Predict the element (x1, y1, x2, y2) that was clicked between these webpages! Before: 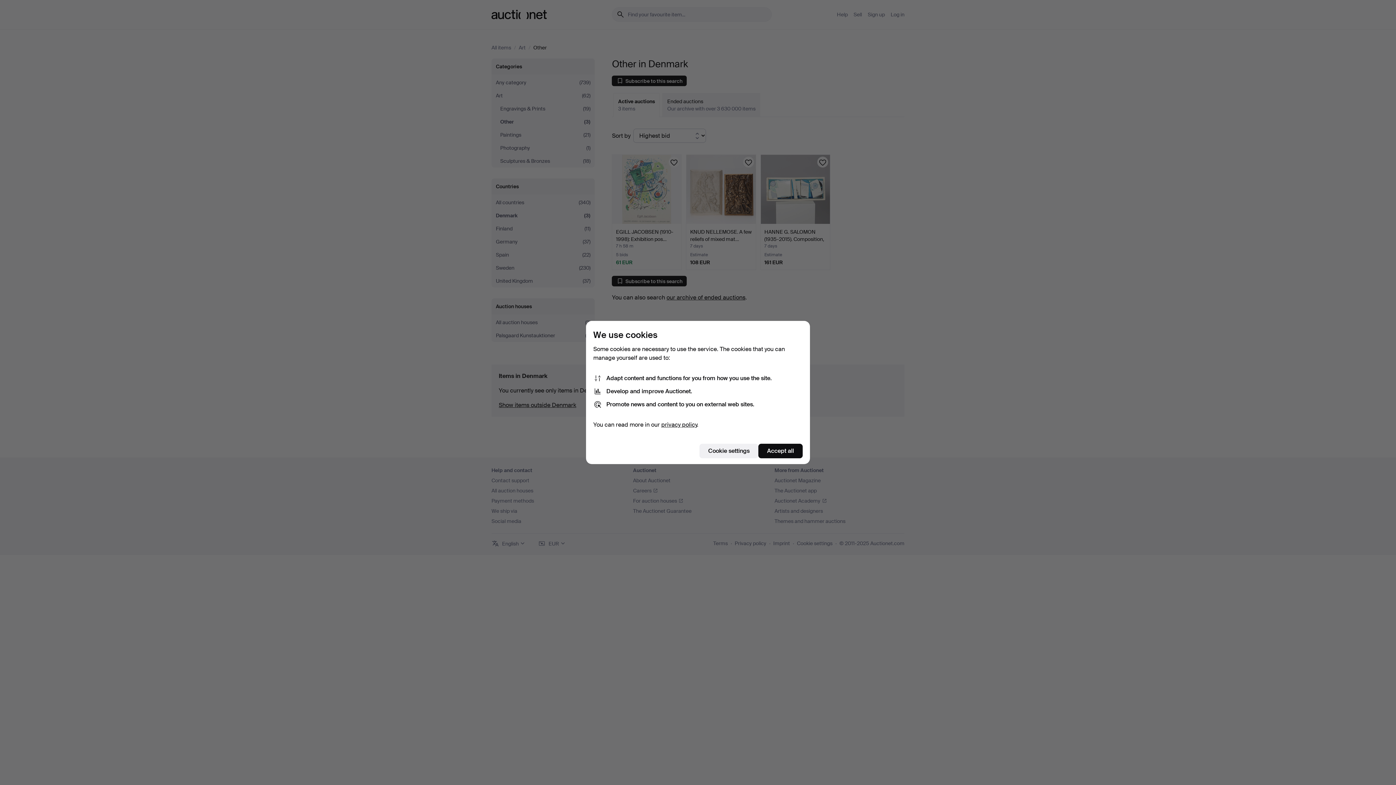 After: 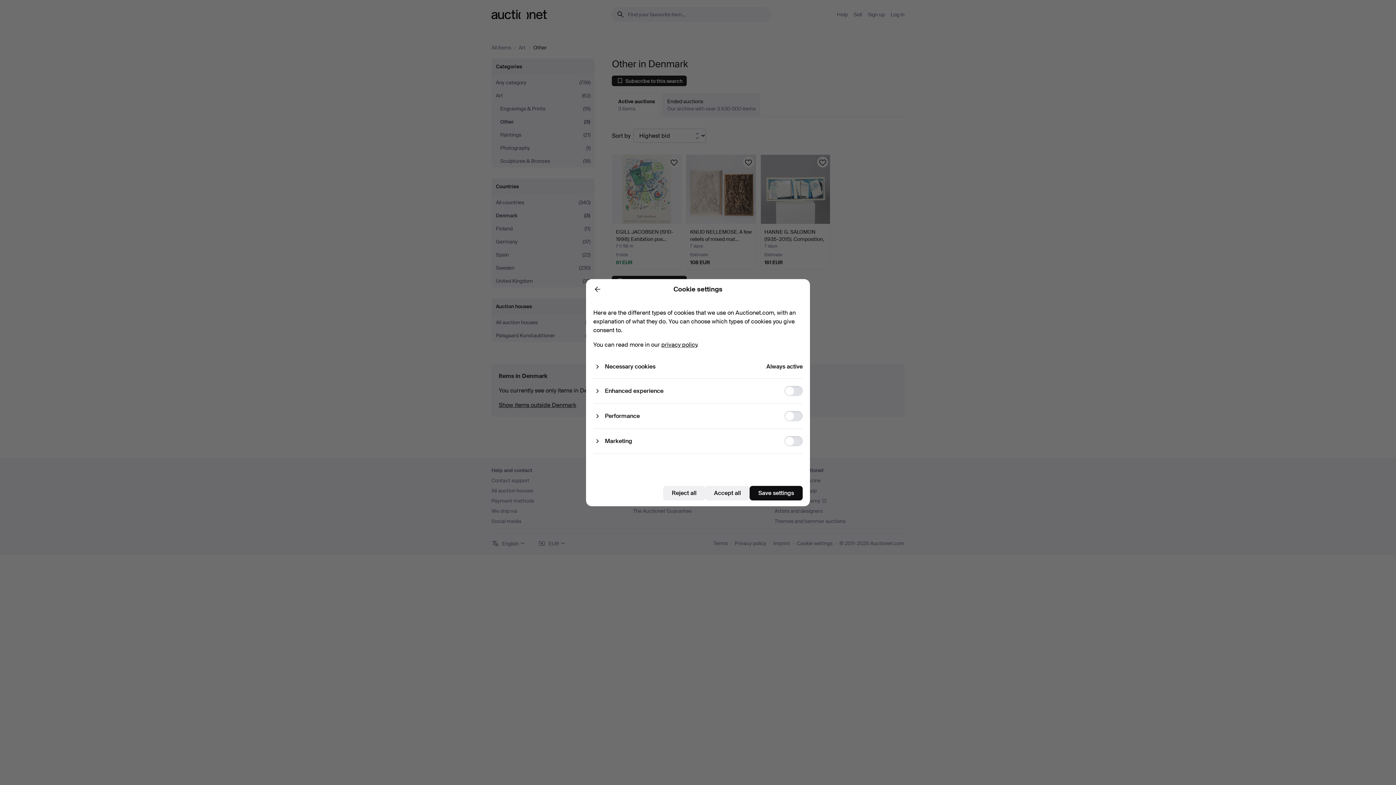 Action: label: Cookie settings bbox: (699, 444, 758, 458)